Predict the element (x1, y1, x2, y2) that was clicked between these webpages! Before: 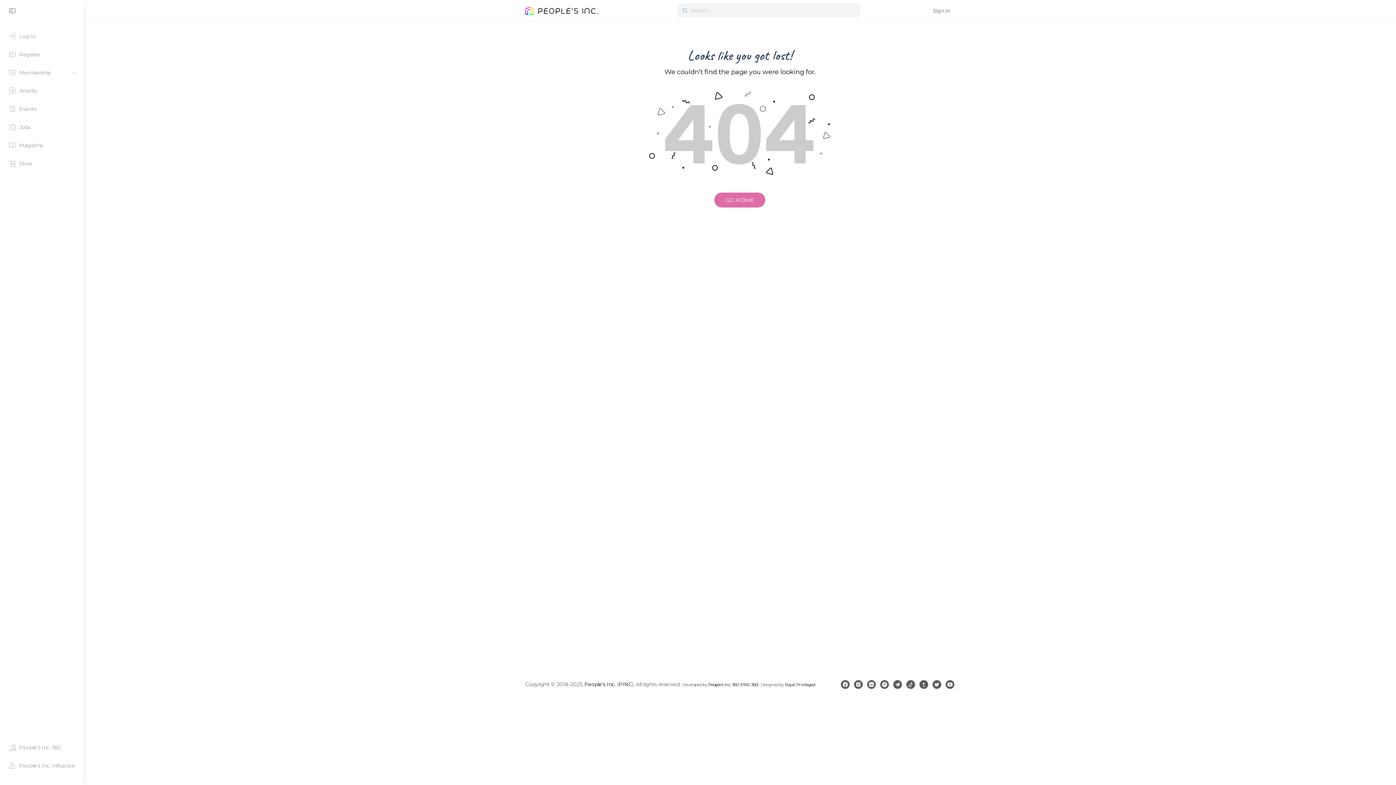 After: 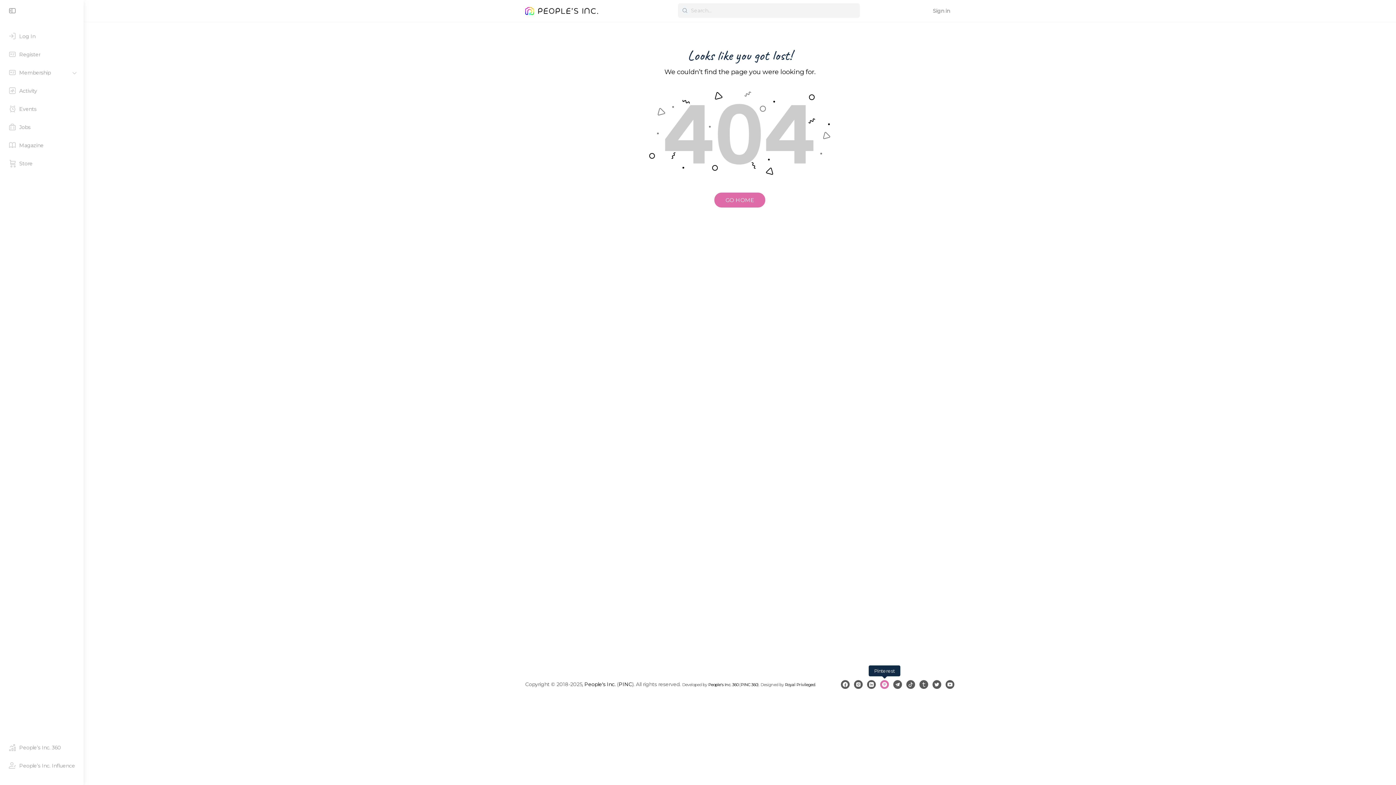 Action: bbox: (880, 680, 889, 689)